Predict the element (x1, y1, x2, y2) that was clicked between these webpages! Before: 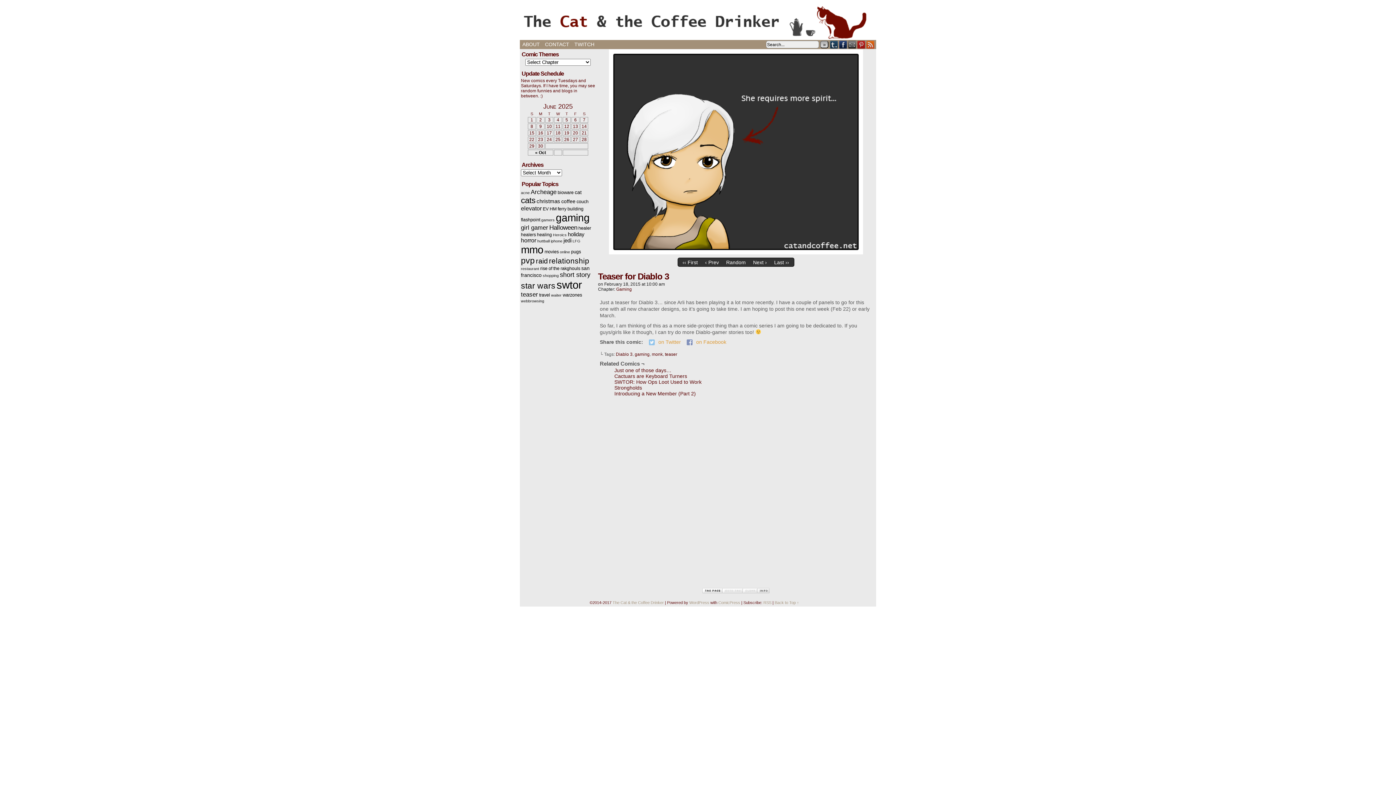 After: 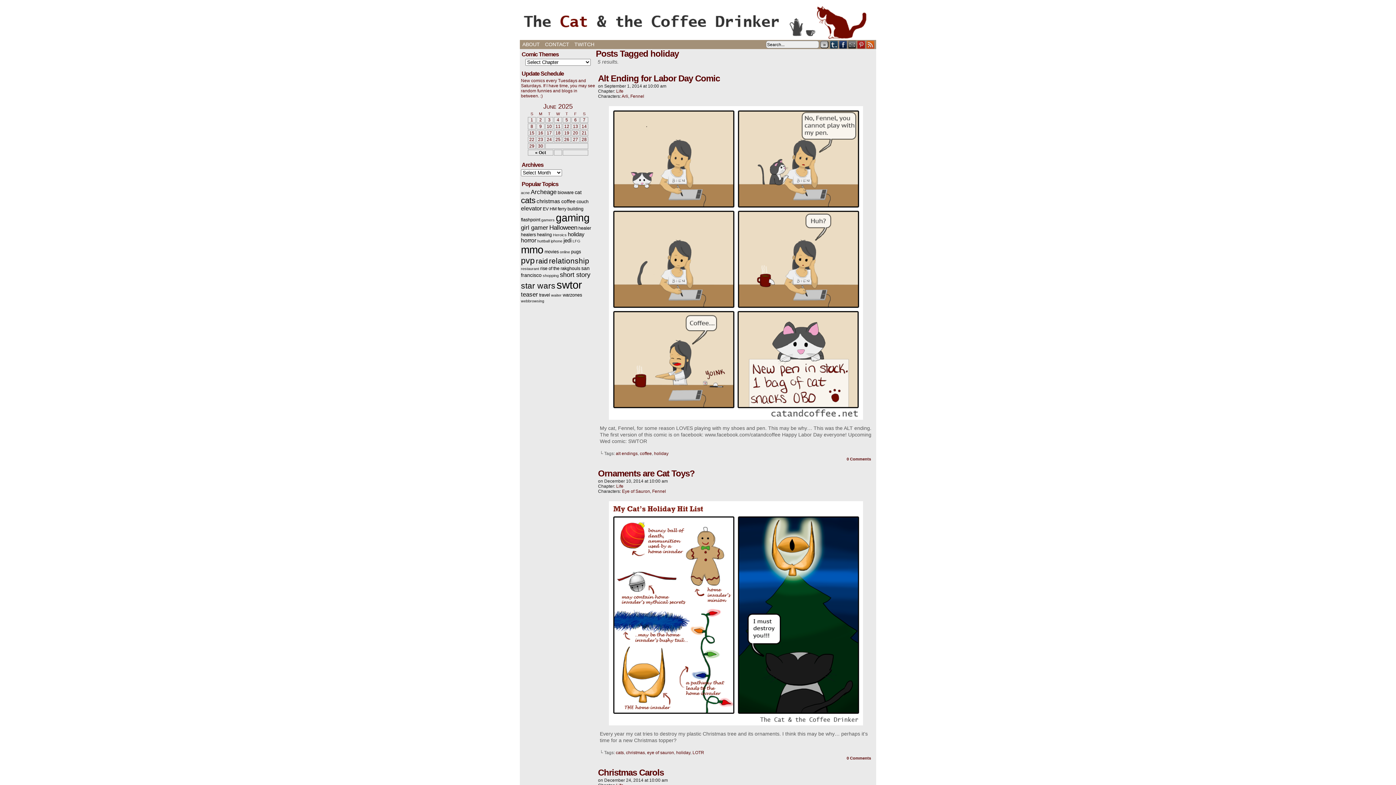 Action: label: holiday (5 items) bbox: (568, 231, 584, 237)